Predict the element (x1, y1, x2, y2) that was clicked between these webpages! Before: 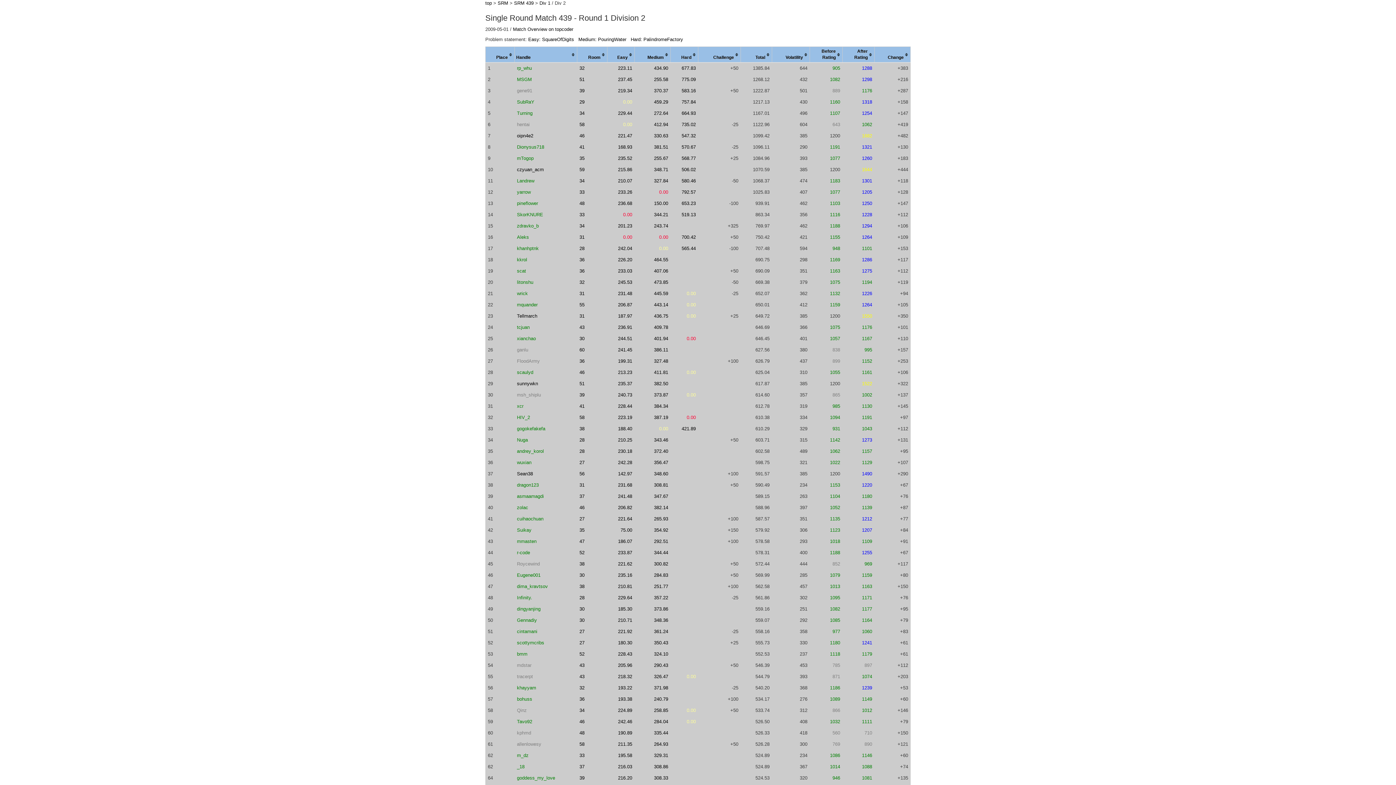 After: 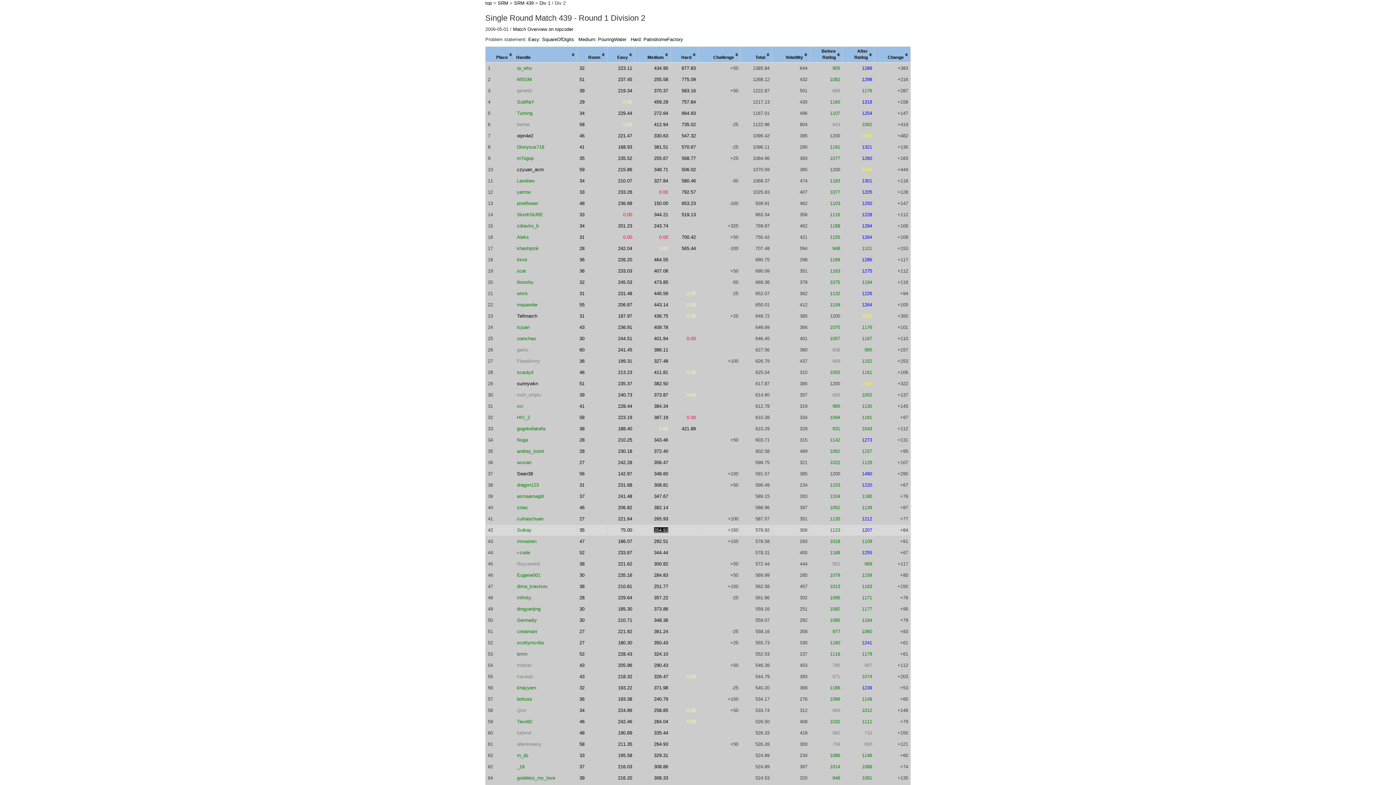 Action: bbox: (654, 527, 668, 533) label: 354.92